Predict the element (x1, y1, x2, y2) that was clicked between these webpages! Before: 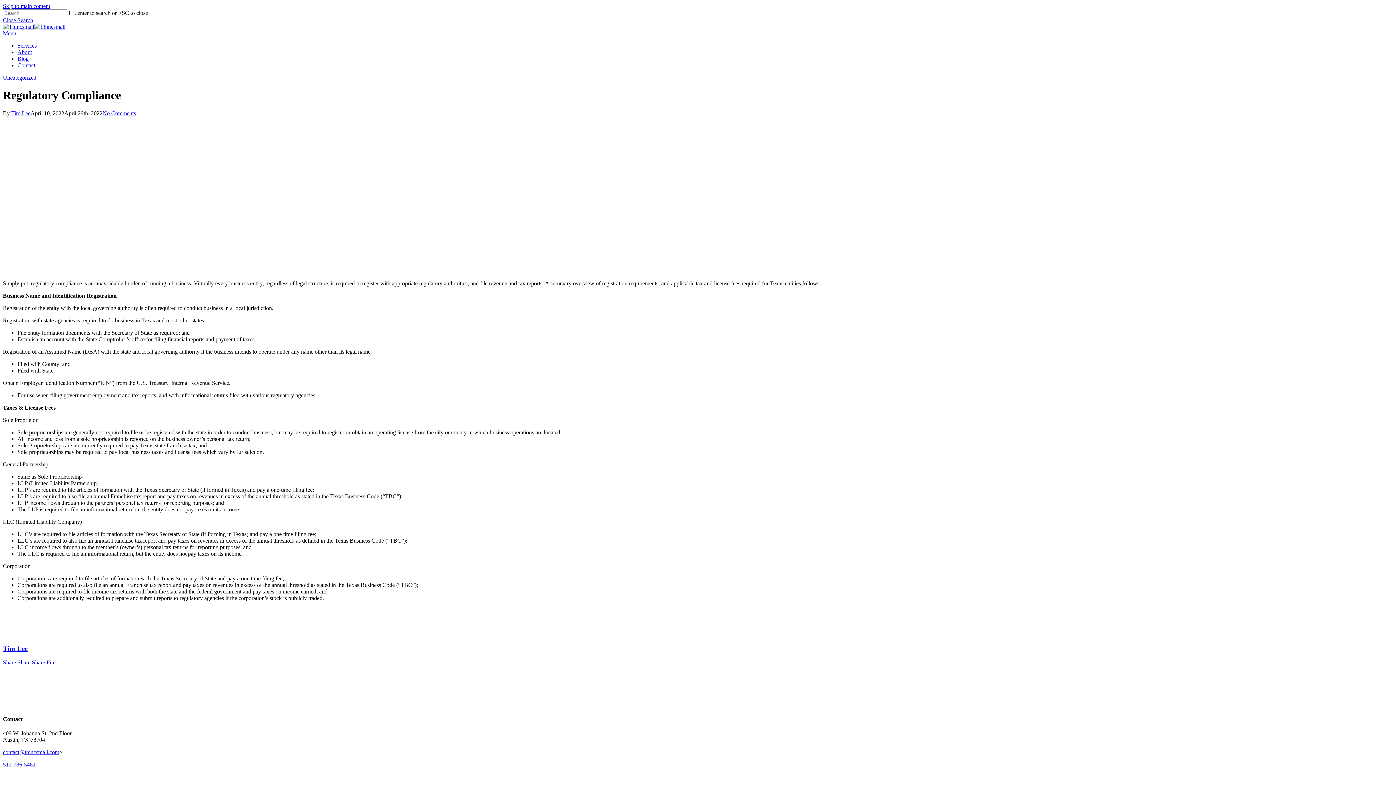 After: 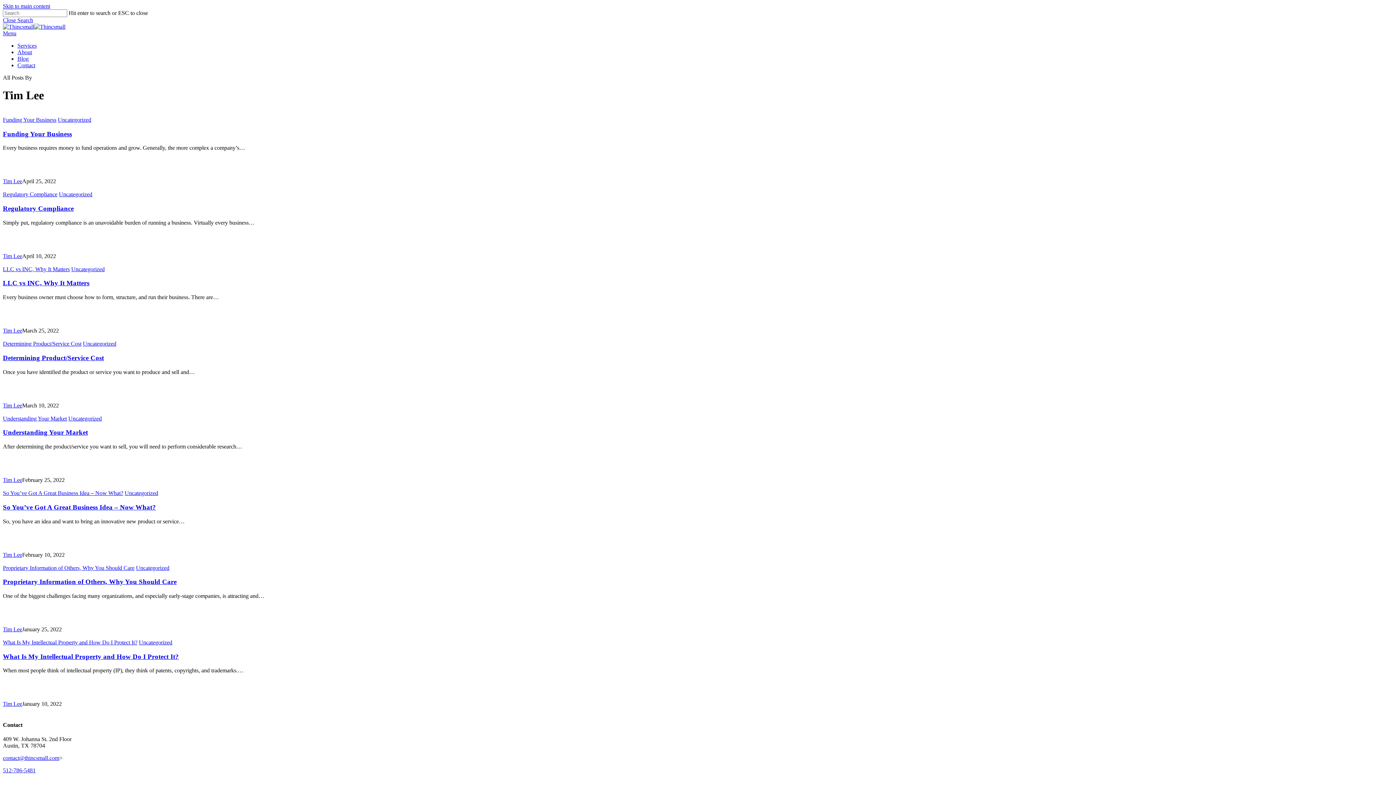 Action: bbox: (2, 644, 27, 652) label: Tim Lee